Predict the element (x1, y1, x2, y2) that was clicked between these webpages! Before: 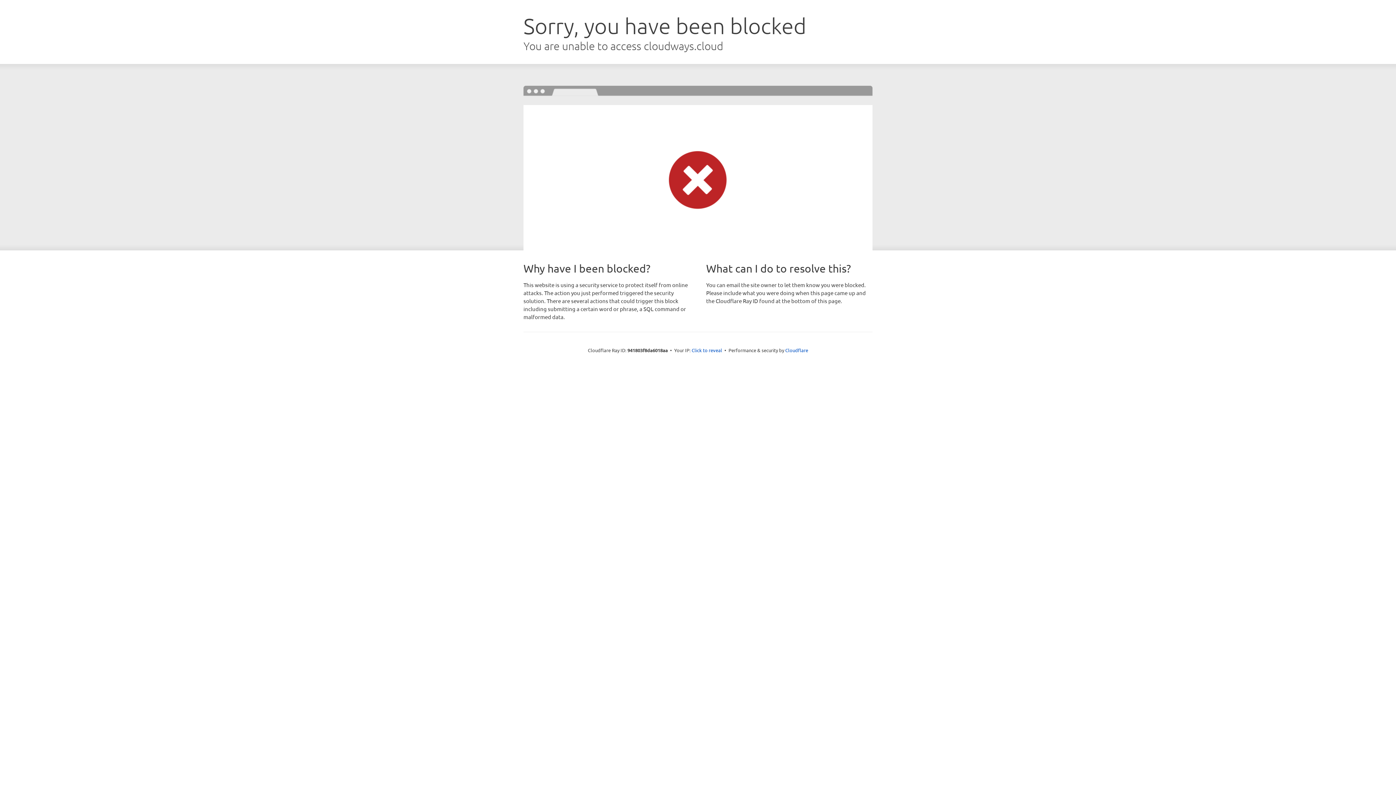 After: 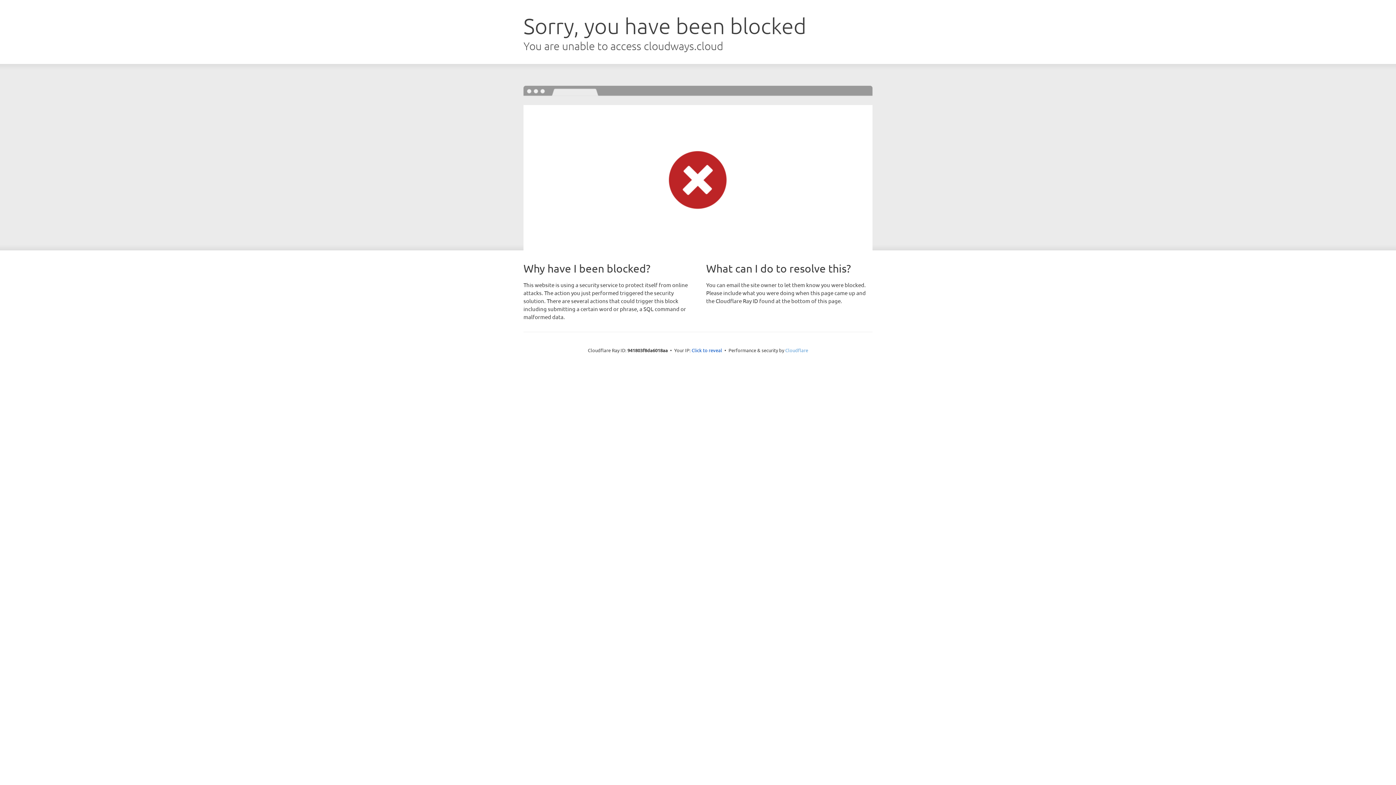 Action: label: Cloudflare bbox: (785, 347, 808, 353)